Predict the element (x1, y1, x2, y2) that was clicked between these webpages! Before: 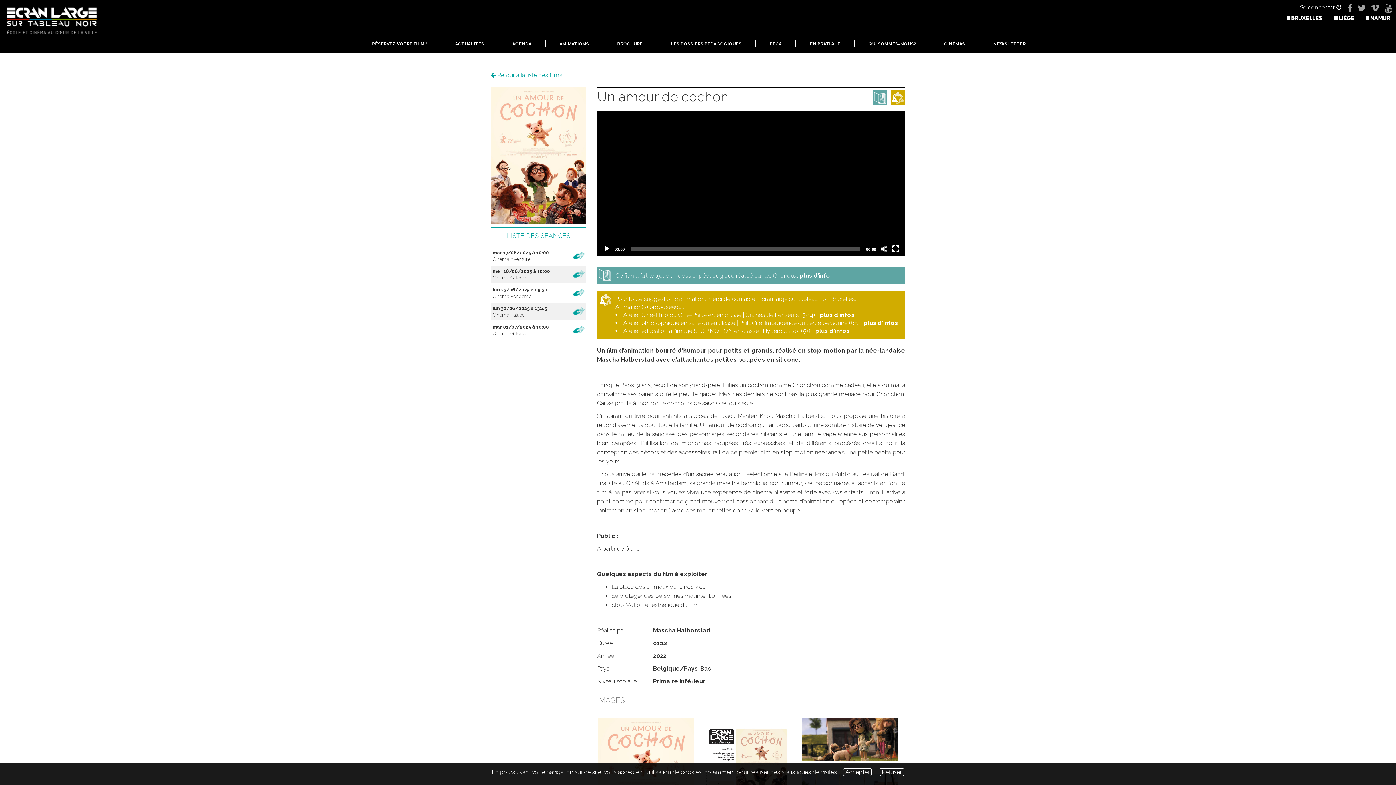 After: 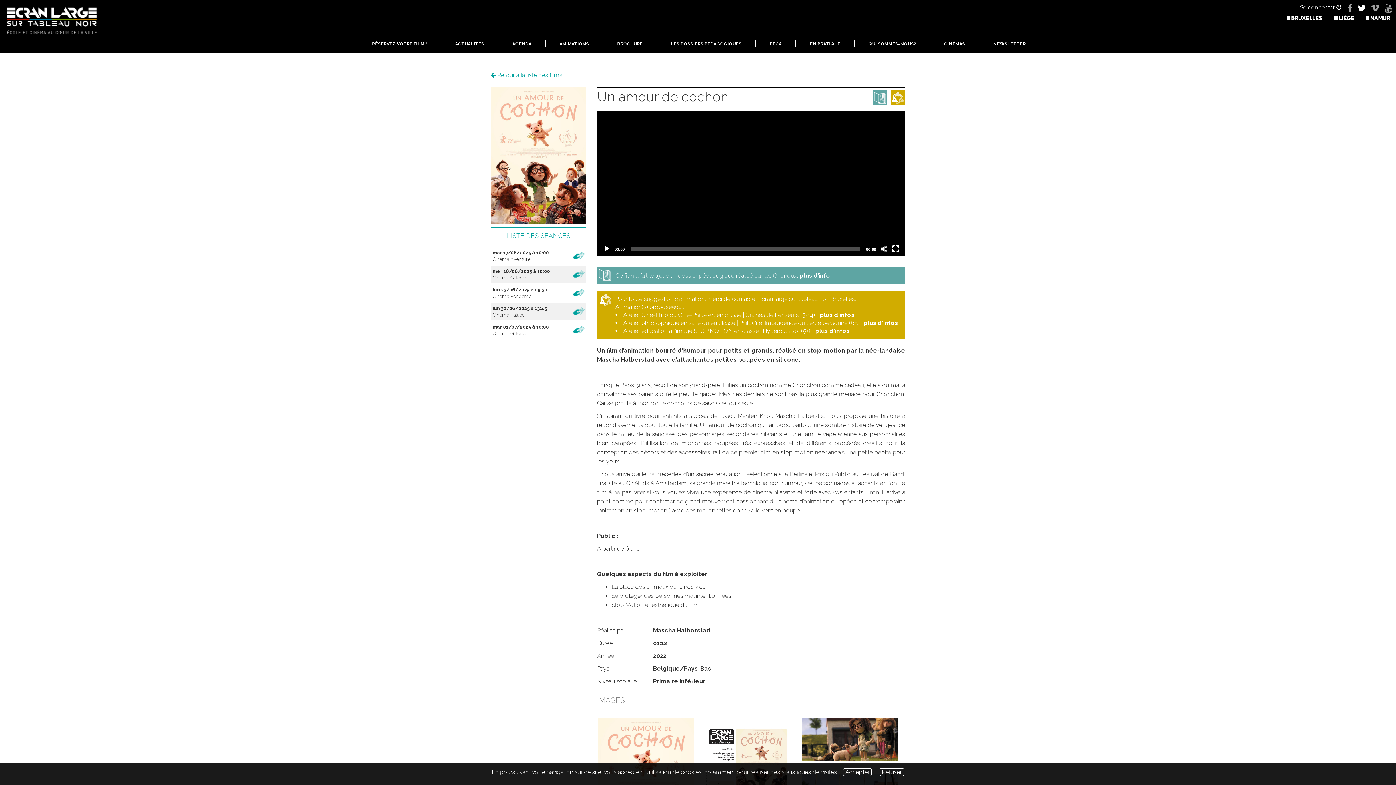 Action: bbox: (1358, 5, 1369, 12)